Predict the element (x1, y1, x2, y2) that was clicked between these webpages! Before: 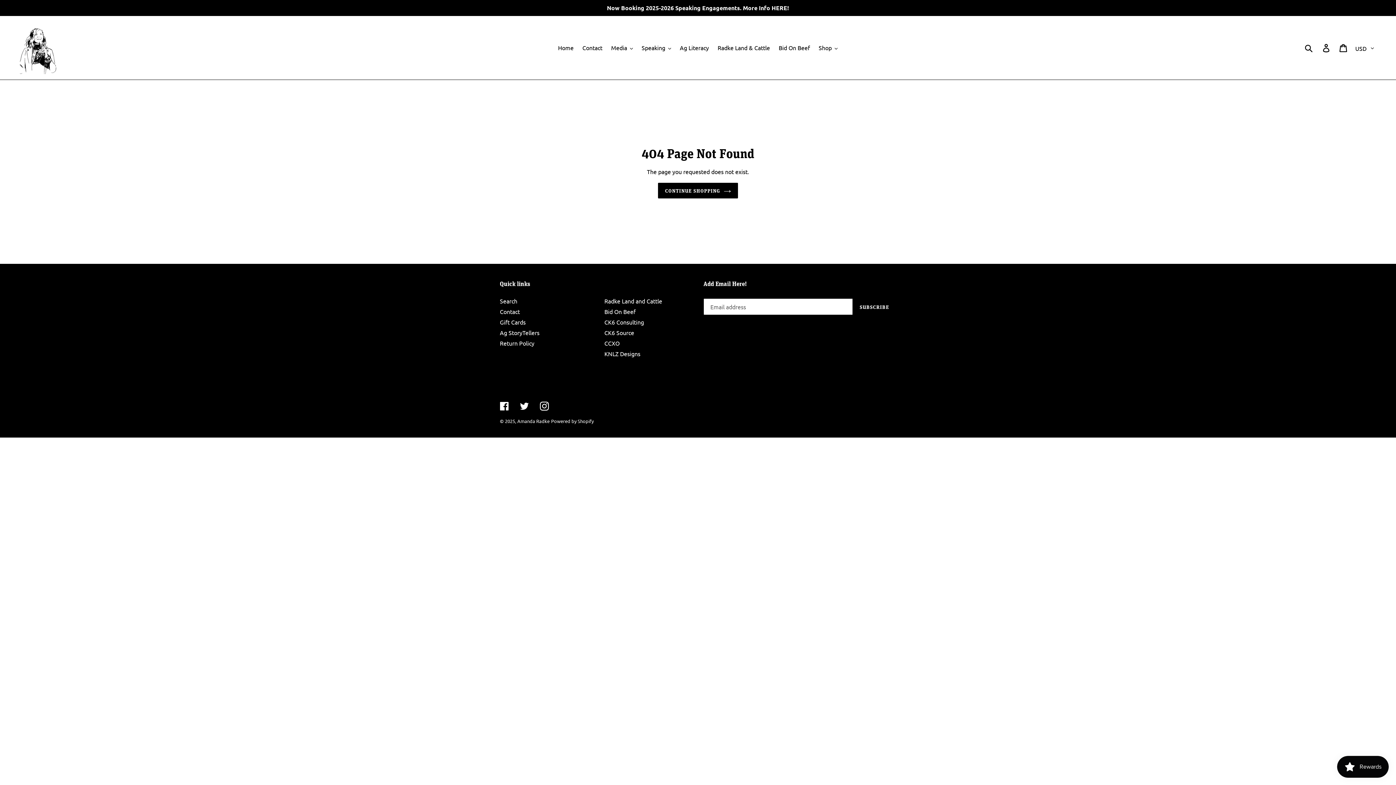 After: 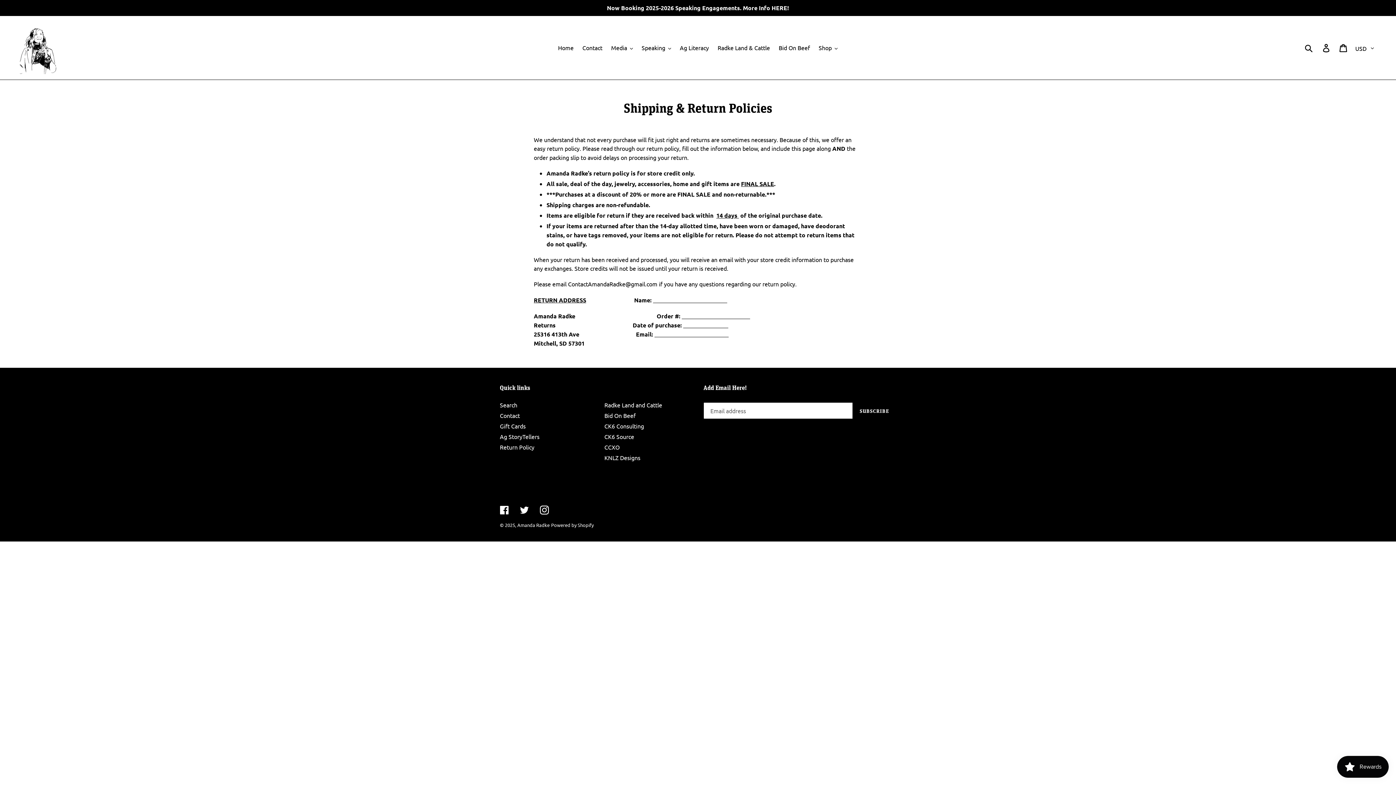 Action: label: Return Policy bbox: (500, 339, 534, 346)